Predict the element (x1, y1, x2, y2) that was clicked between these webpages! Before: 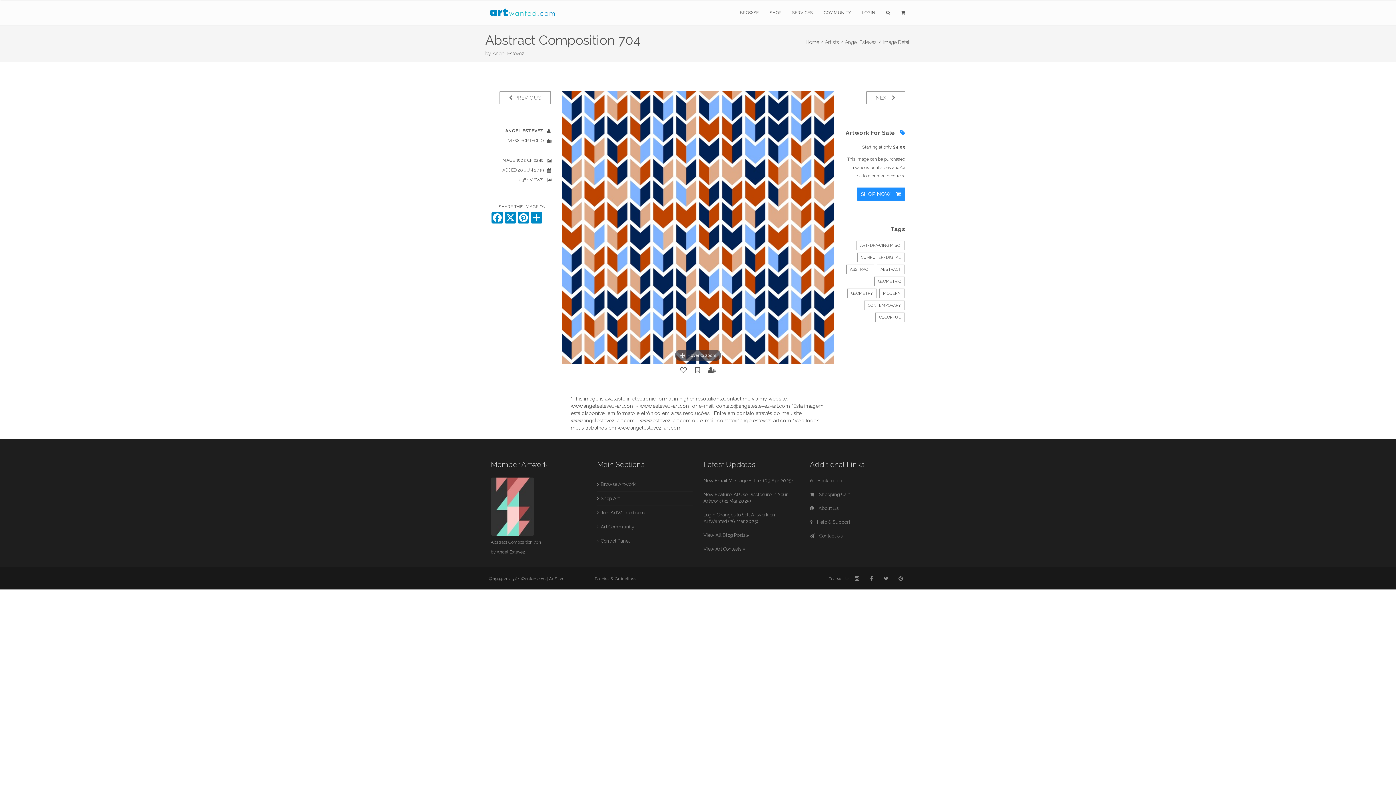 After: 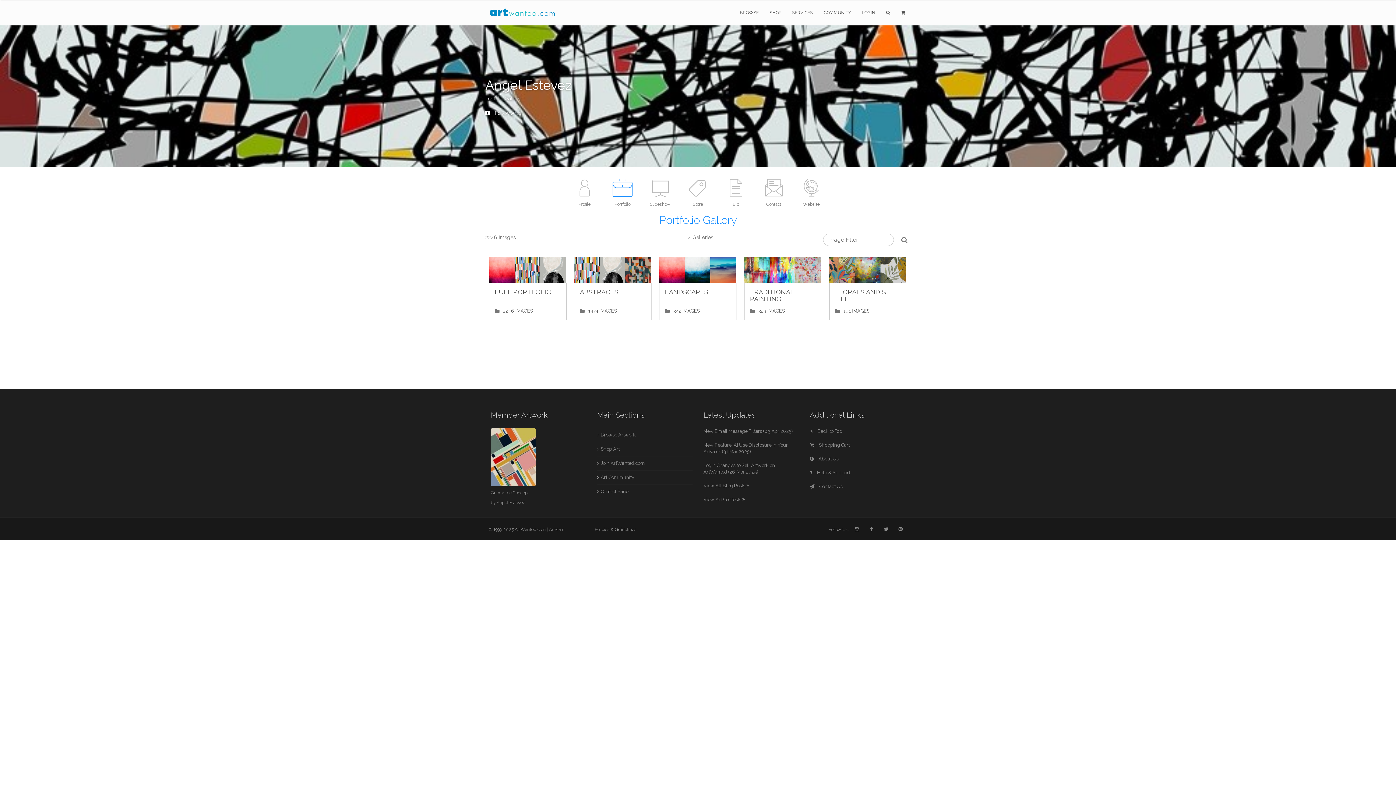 Action: bbox: (508, 138, 543, 143) label: VIEW PORTFOLIO